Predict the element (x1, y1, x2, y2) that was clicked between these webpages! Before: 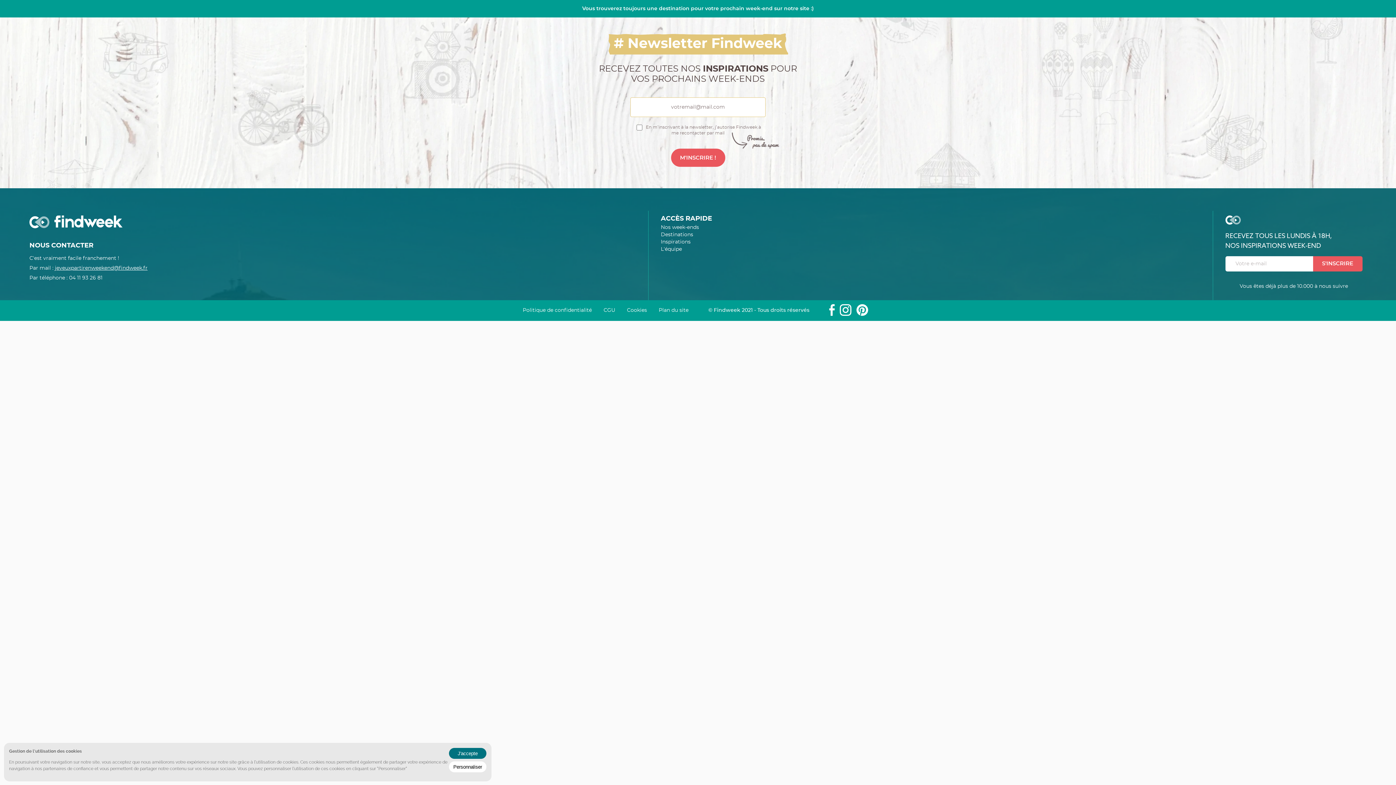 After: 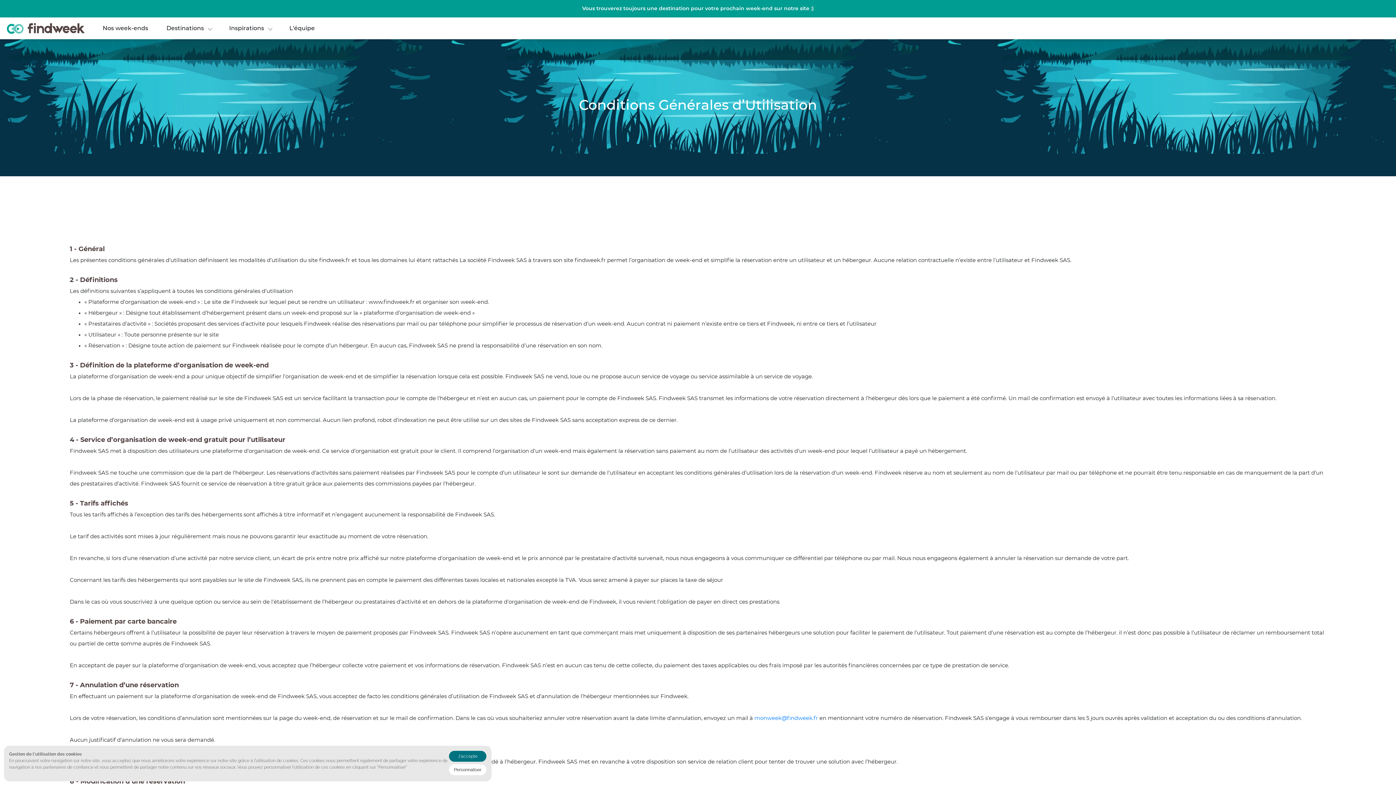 Action: label: Cookies bbox: (627, 308, 647, 313)